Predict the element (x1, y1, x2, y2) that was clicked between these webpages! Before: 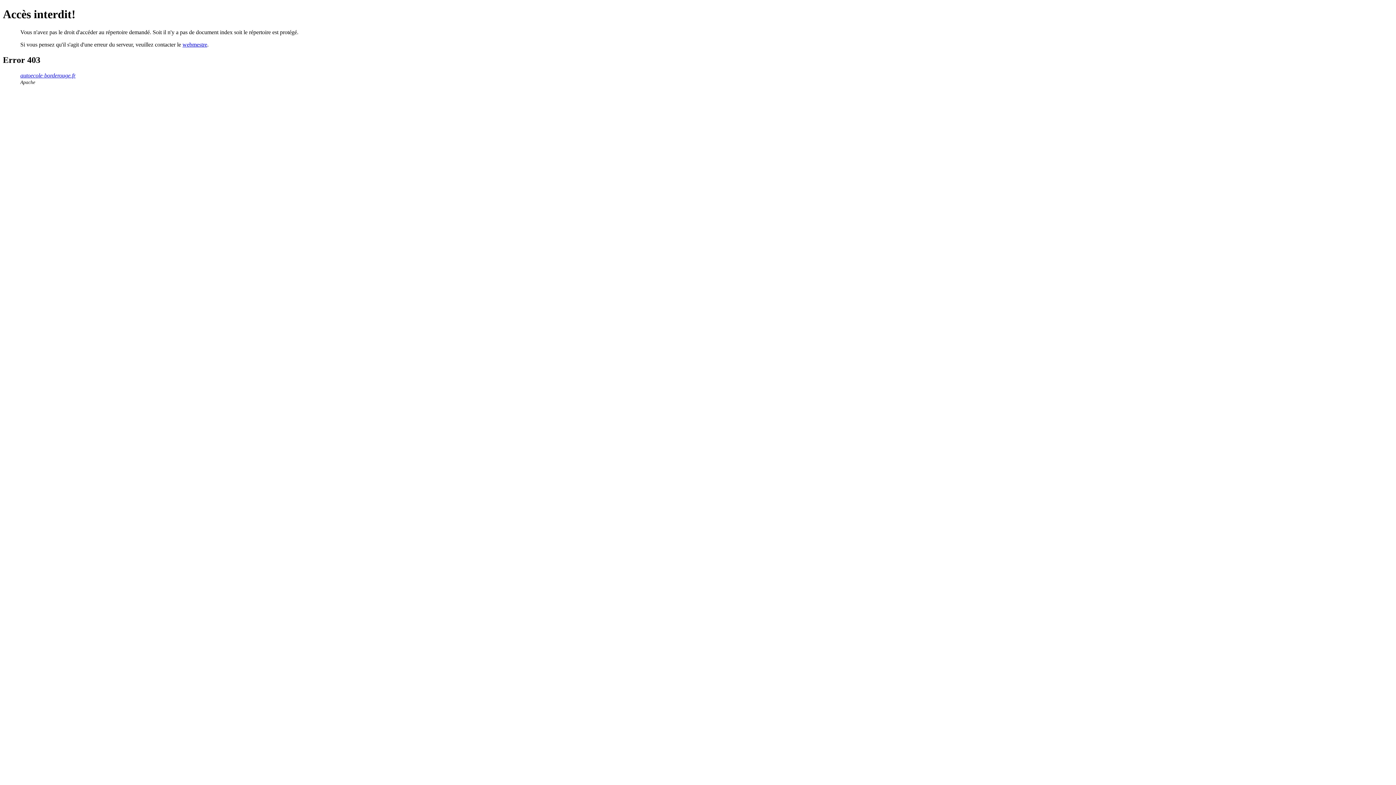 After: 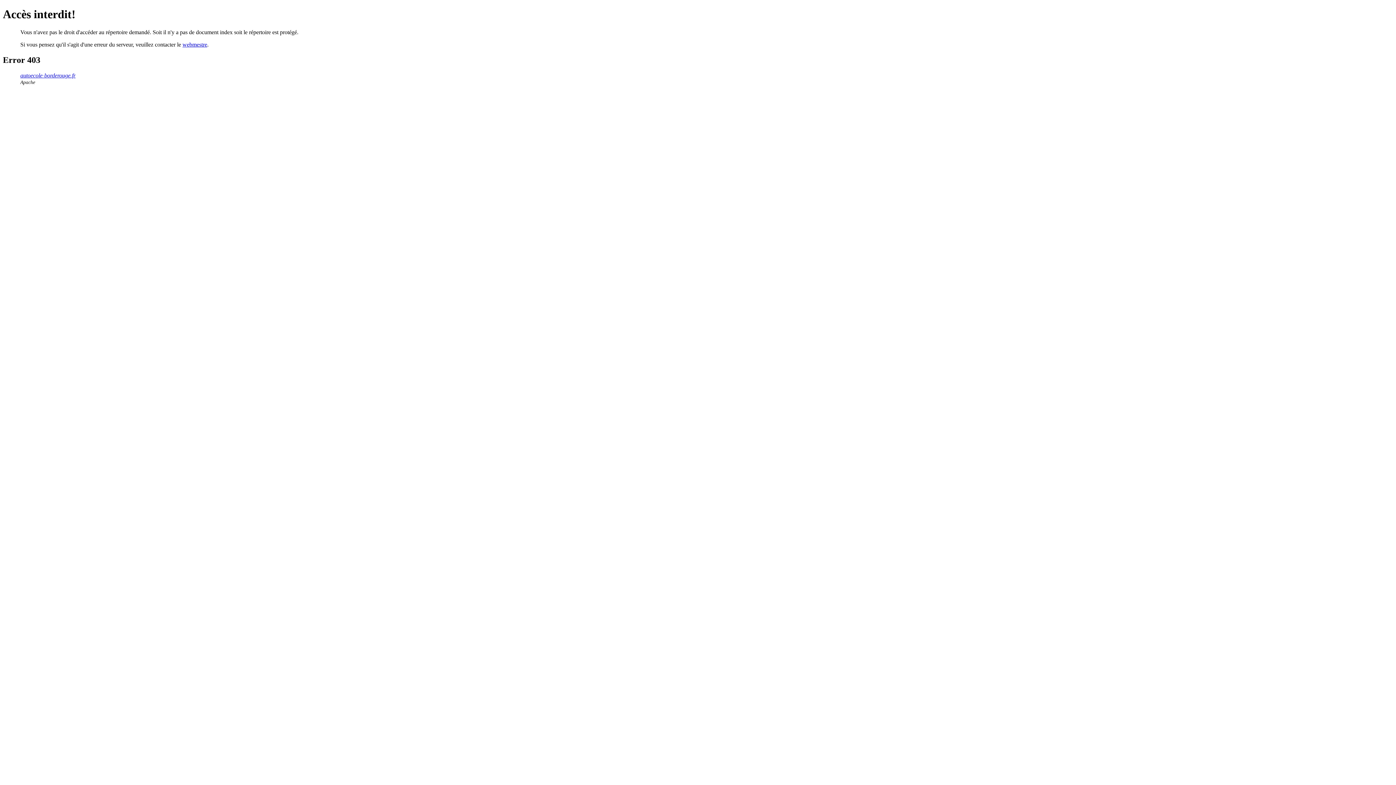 Action: bbox: (20, 72, 75, 78) label: autoecole-borderouge.fr